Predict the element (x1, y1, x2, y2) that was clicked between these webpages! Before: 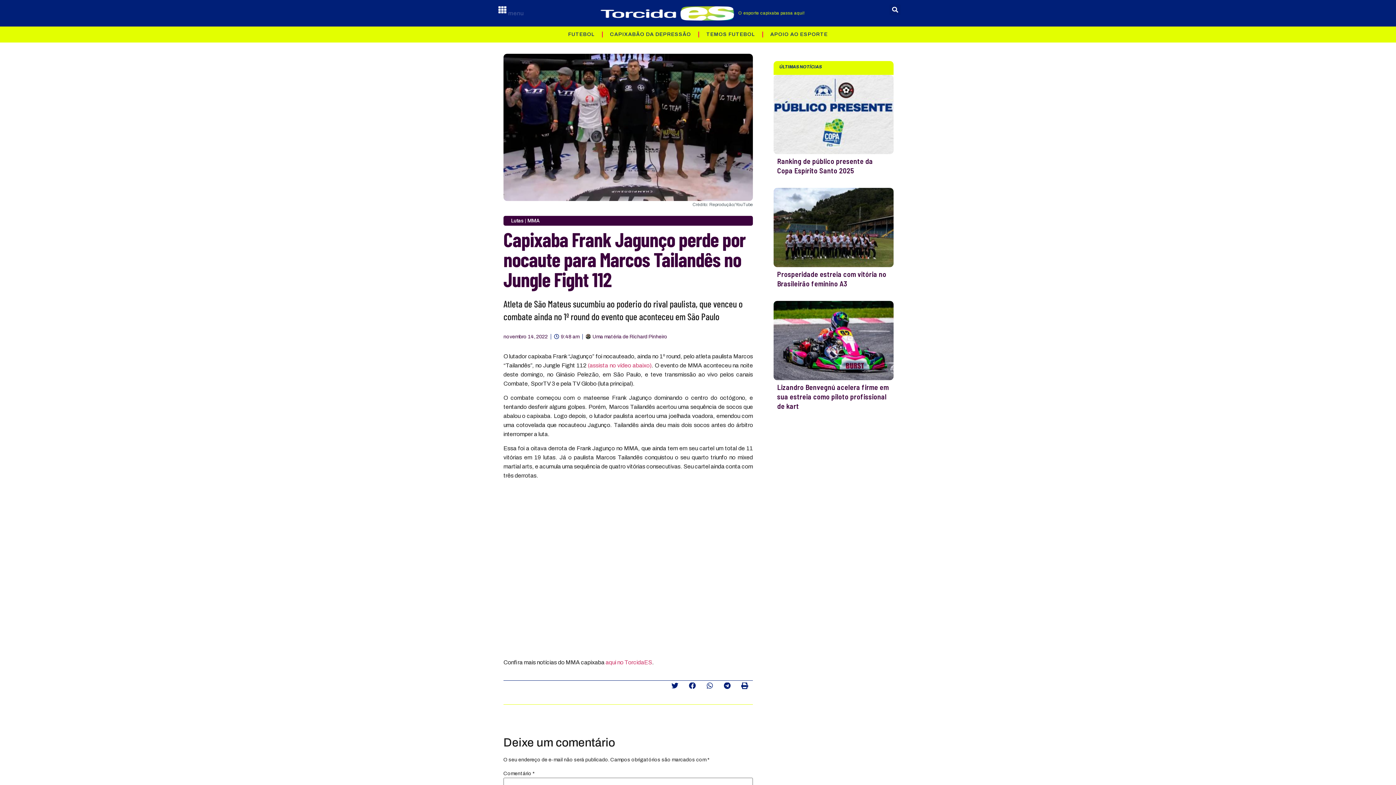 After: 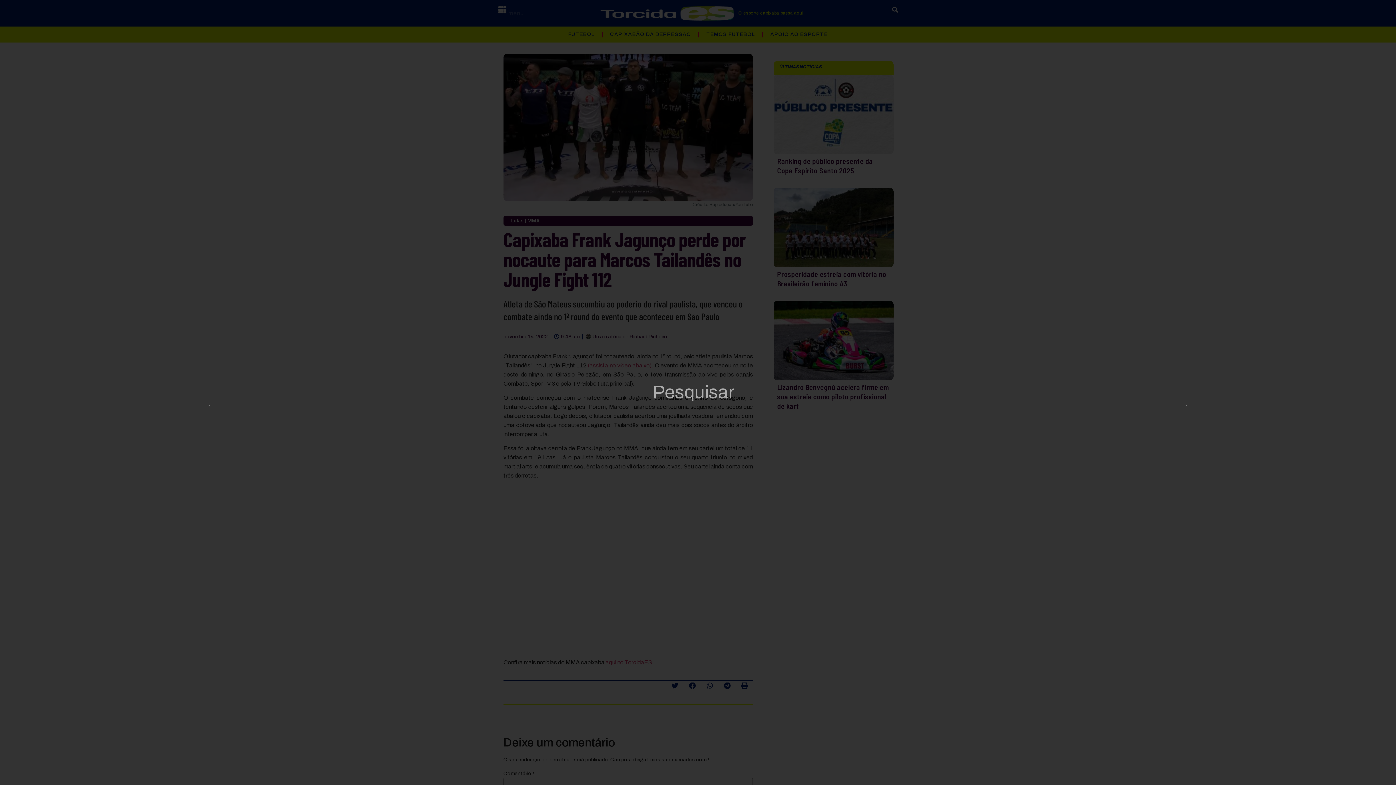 Action: label: Pesquisar bbox: (889, 4, 900, 15)